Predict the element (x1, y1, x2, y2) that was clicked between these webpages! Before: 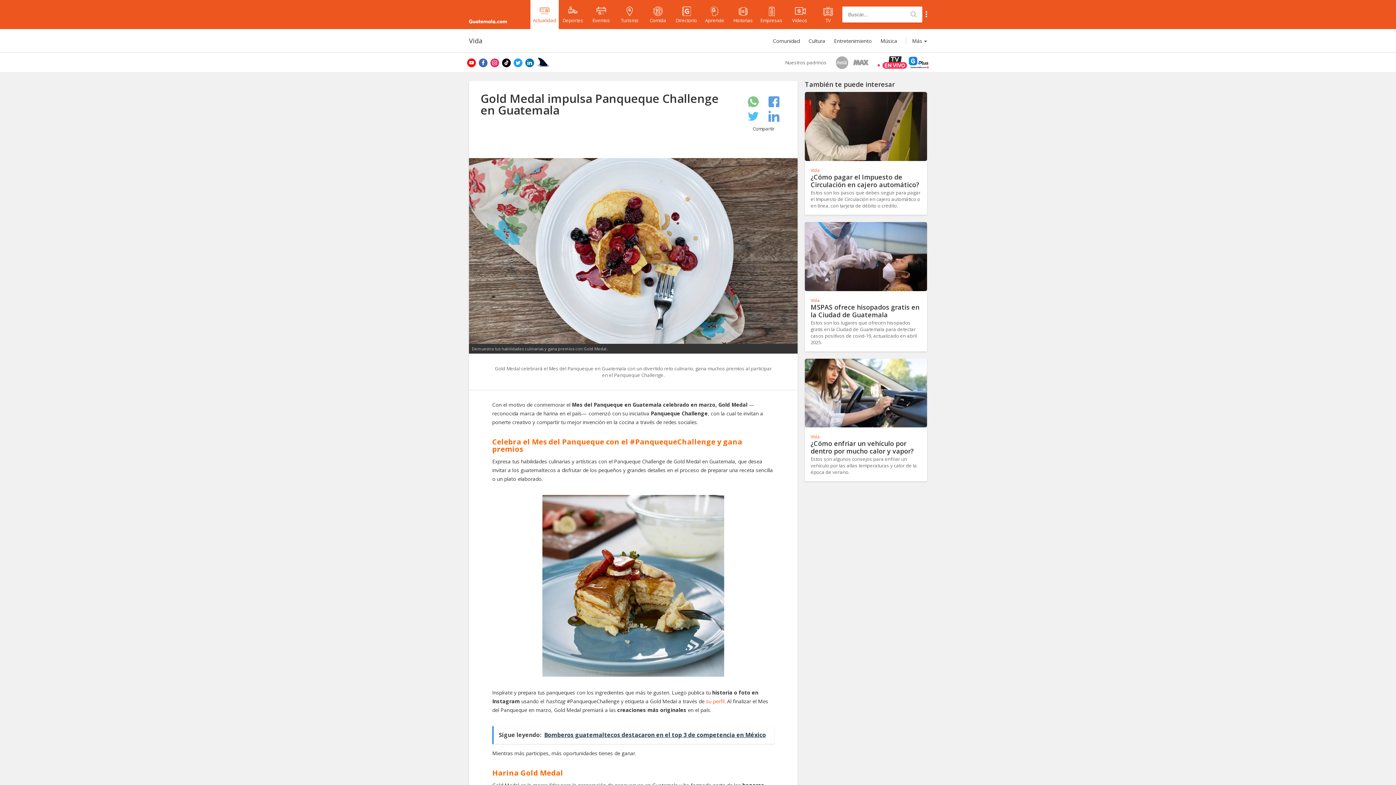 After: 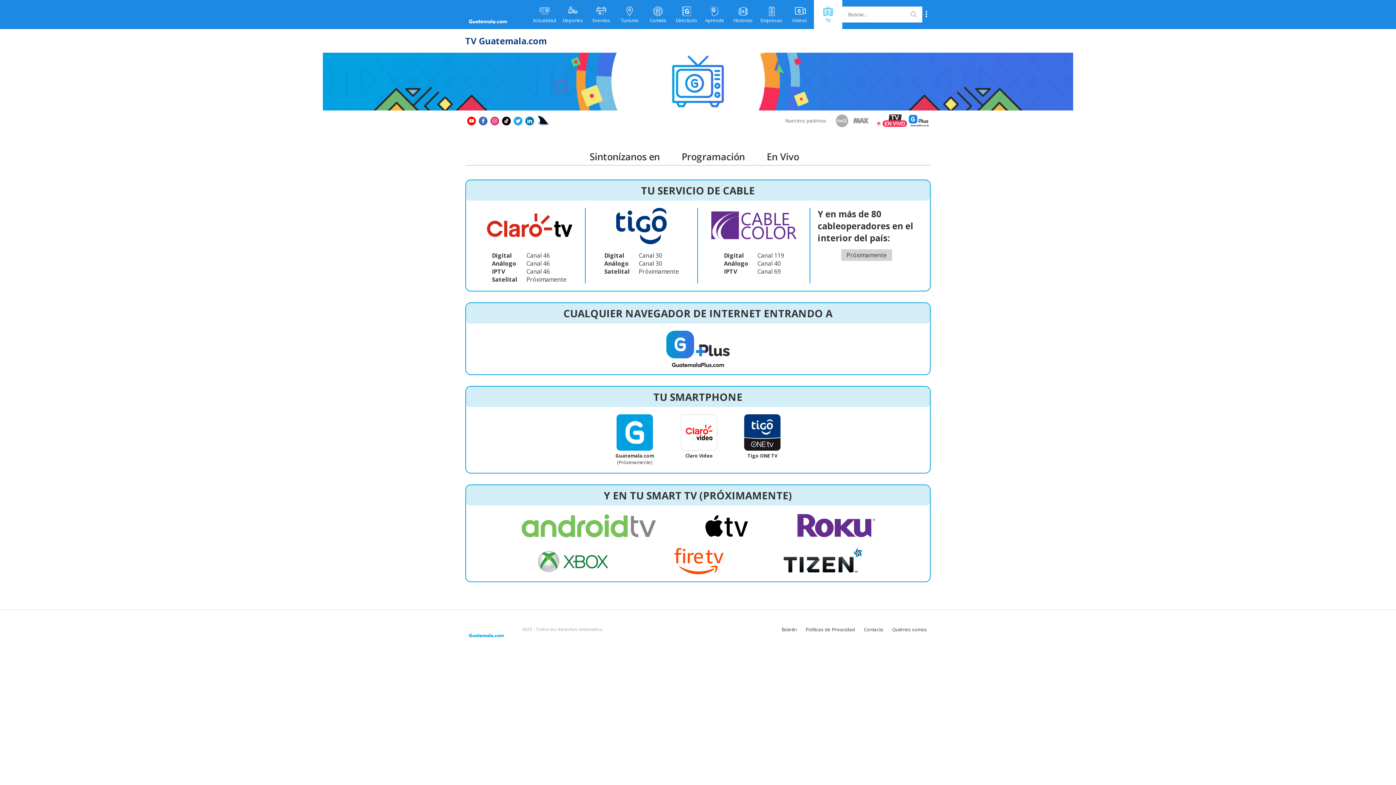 Action: label: TV bbox: (814, 0, 842, 29)